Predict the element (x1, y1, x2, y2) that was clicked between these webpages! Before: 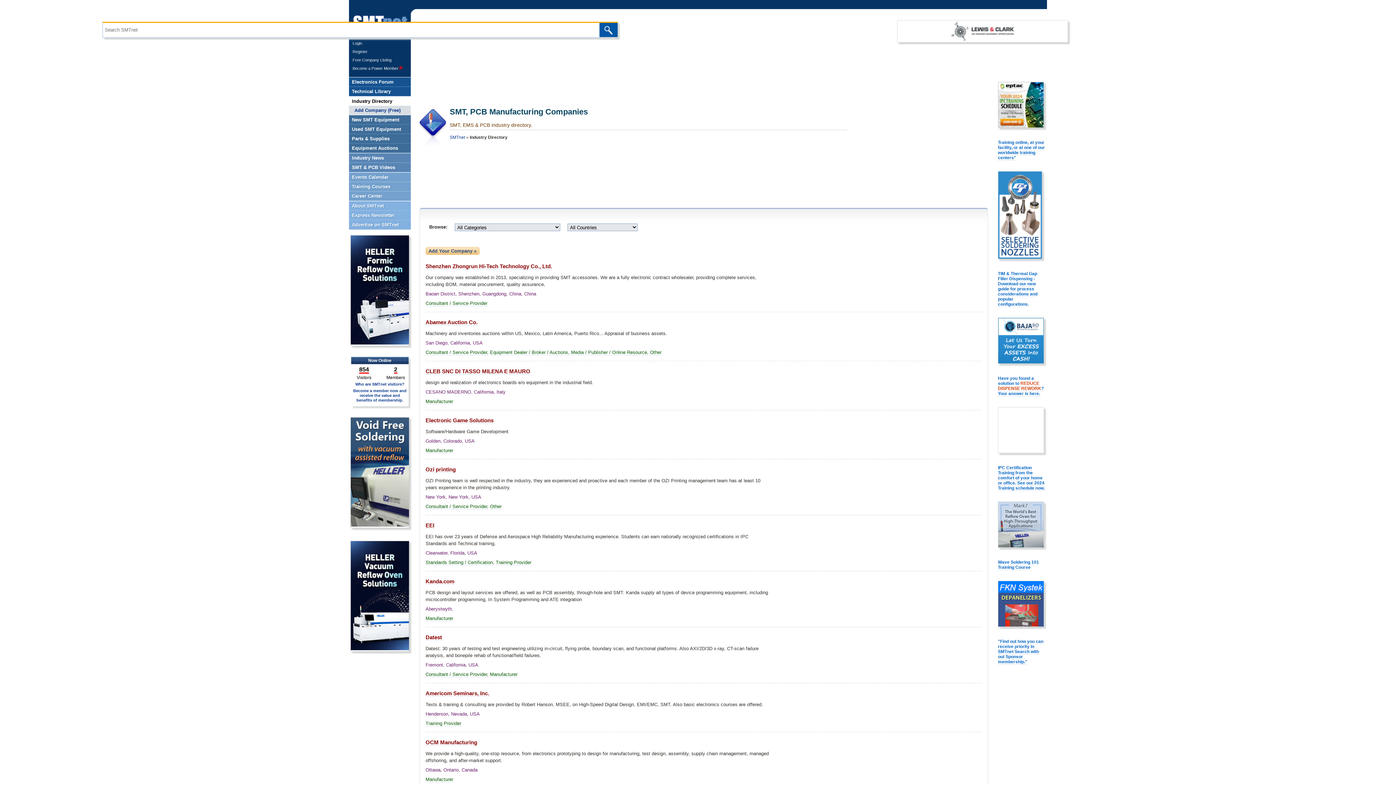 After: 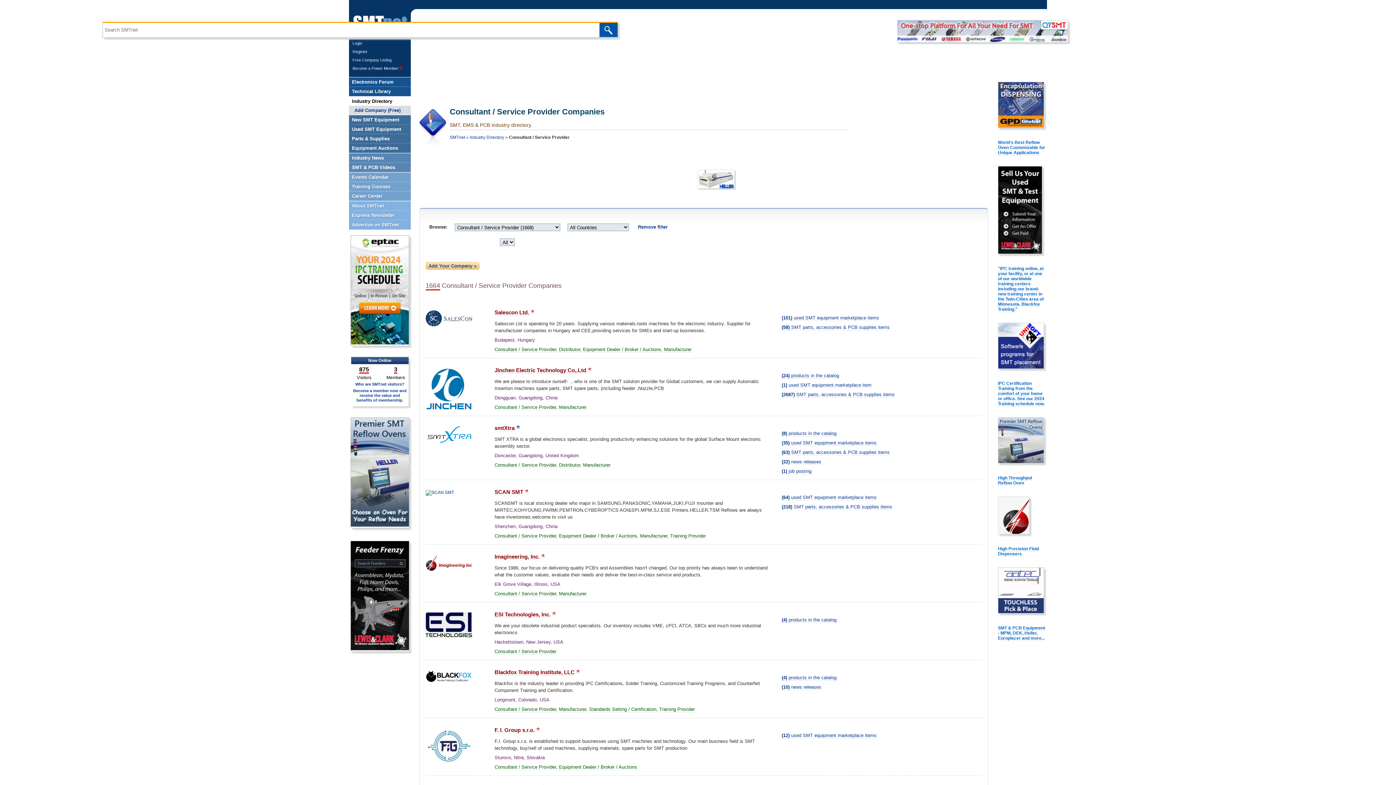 Action: label: Consultant / Service Provider bbox: (425, 504, 487, 509)